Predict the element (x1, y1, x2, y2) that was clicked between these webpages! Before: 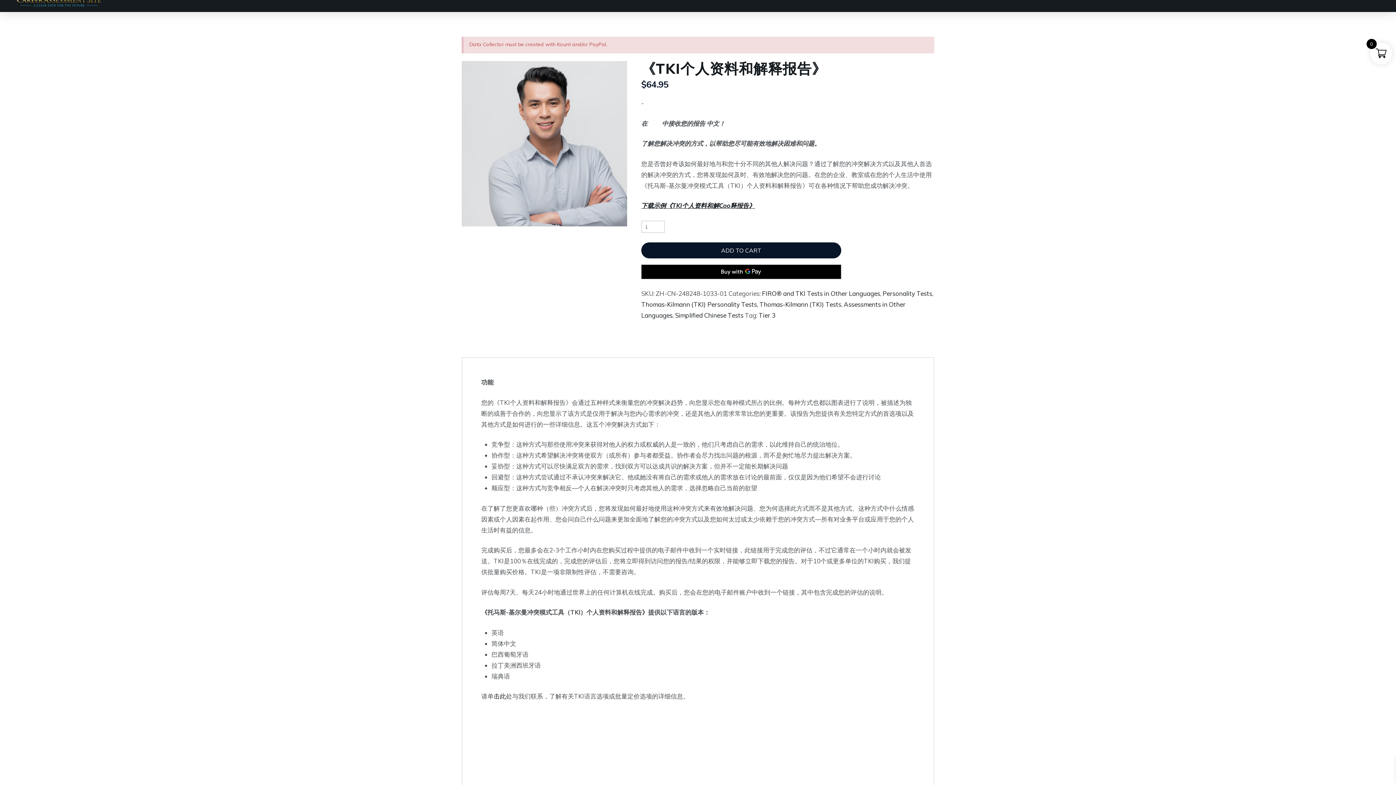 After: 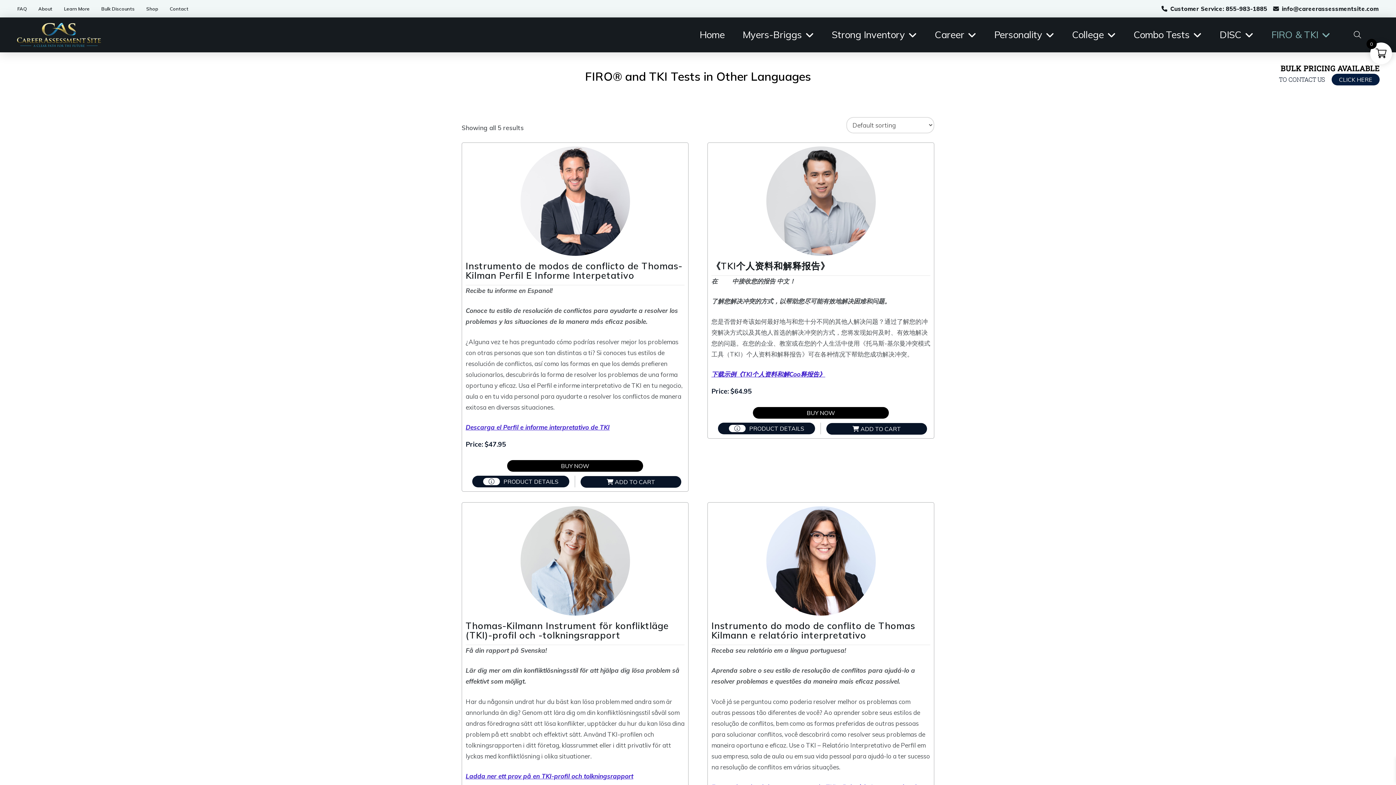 Action: label: FIRO® and TKI Tests in Other Languages bbox: (762, 289, 880, 297)